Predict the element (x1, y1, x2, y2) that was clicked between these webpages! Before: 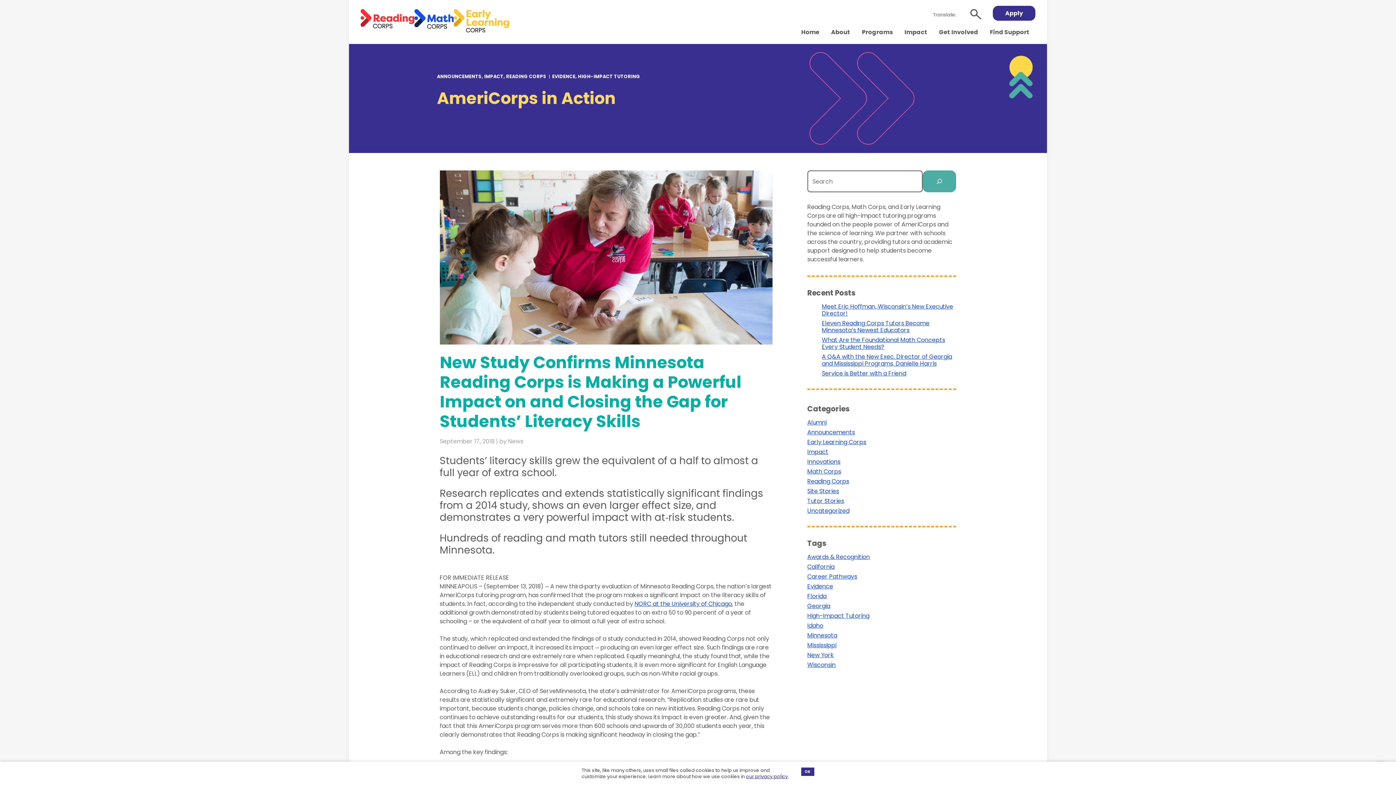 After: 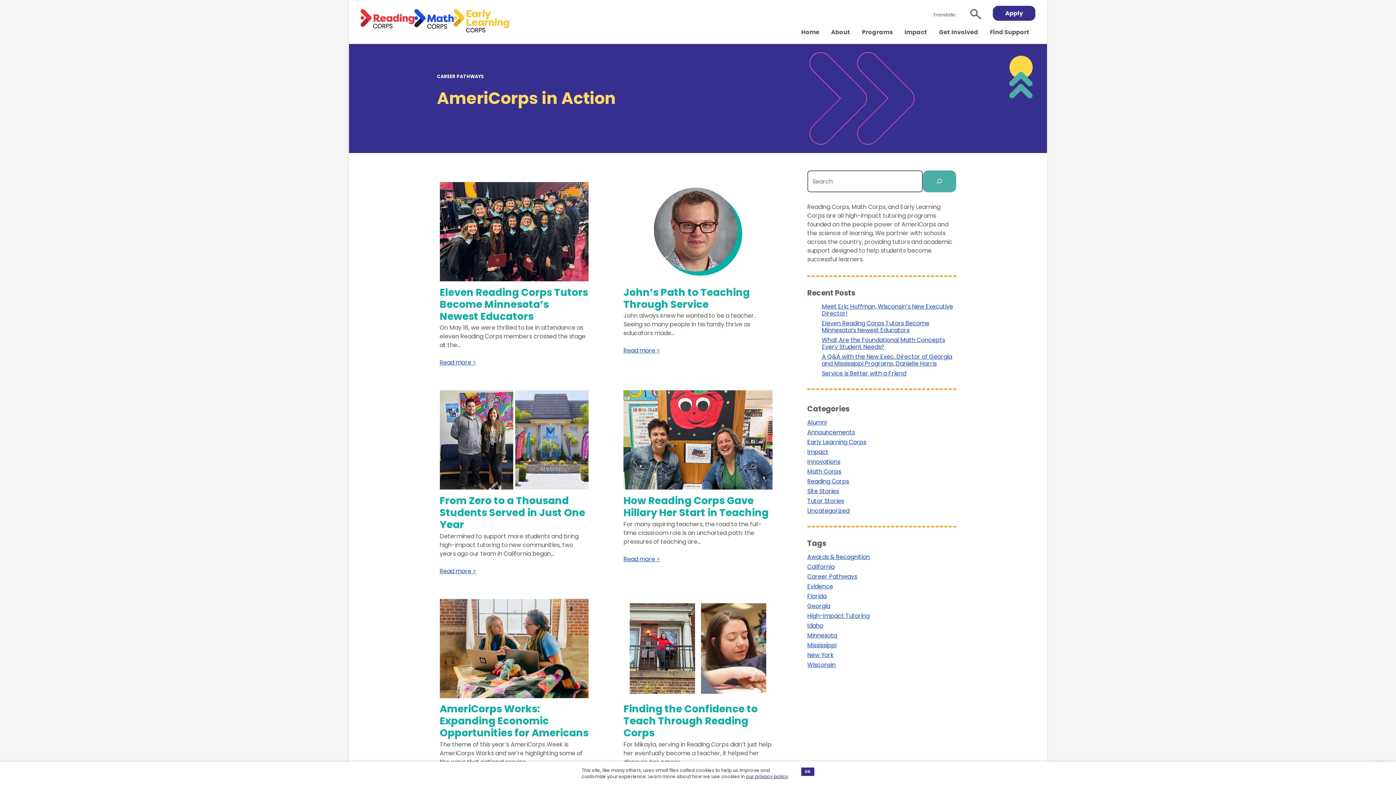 Action: label: Career Pathways (40 items) bbox: (807, 573, 954, 580)